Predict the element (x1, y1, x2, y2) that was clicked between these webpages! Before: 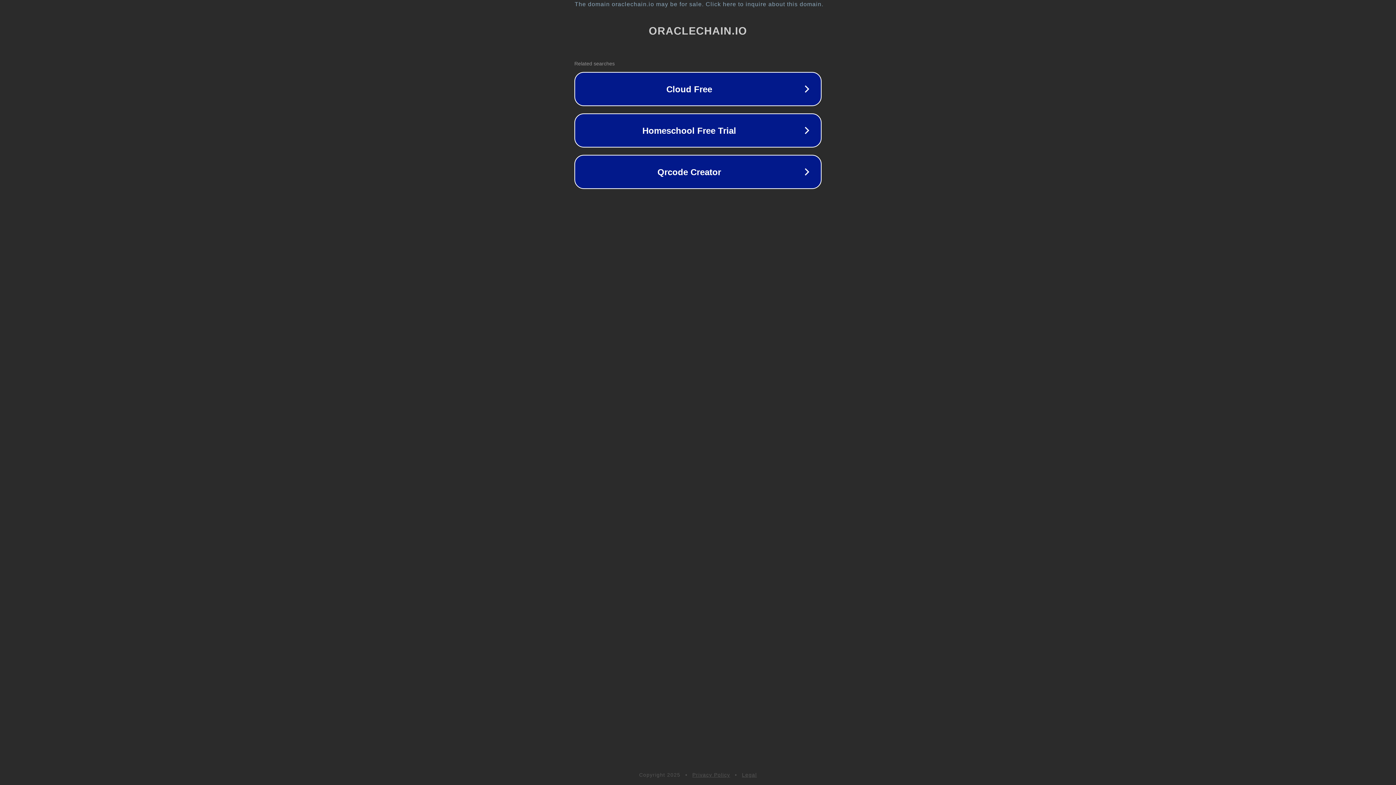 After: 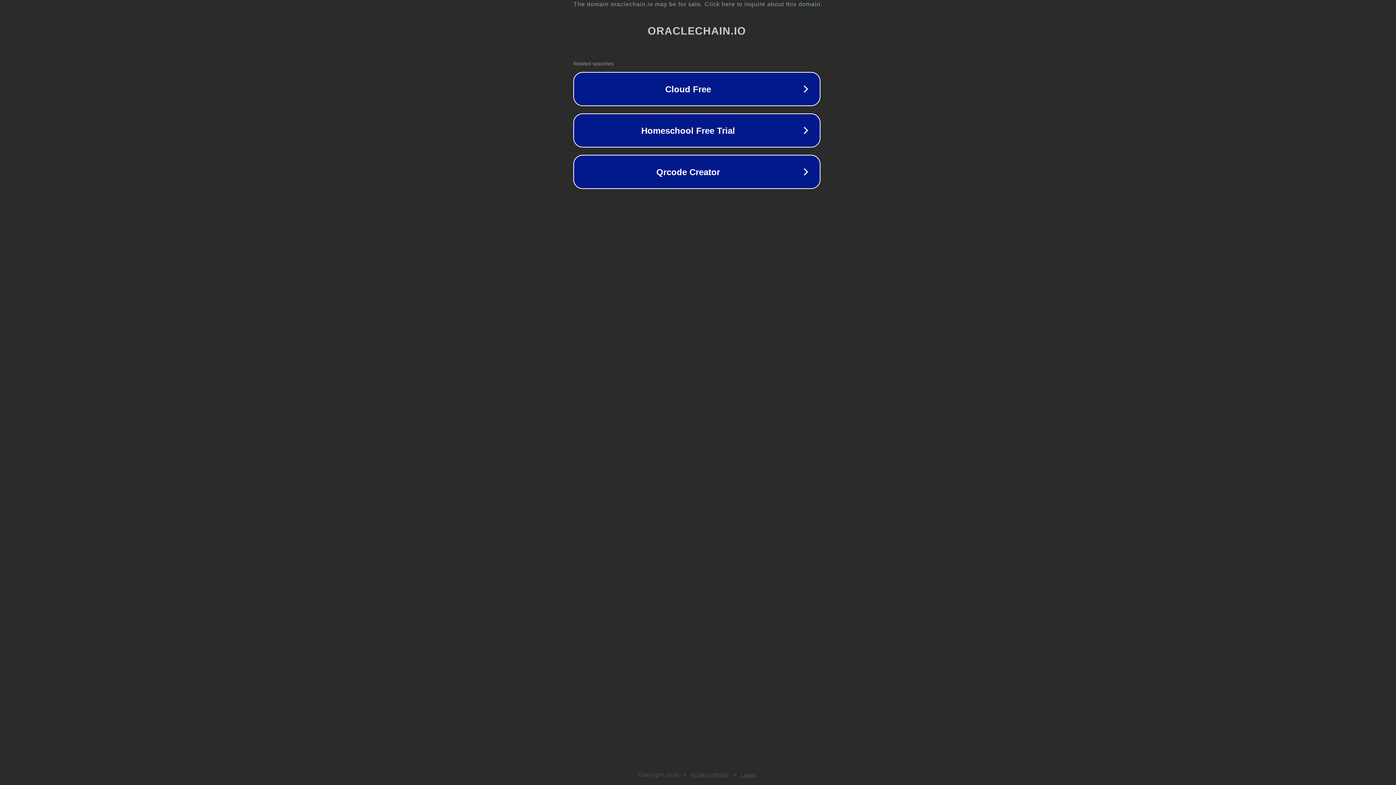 Action: label: The domain oraclechain.io may be for sale. Click here to inquire about this domain. bbox: (1, 1, 1397, 7)